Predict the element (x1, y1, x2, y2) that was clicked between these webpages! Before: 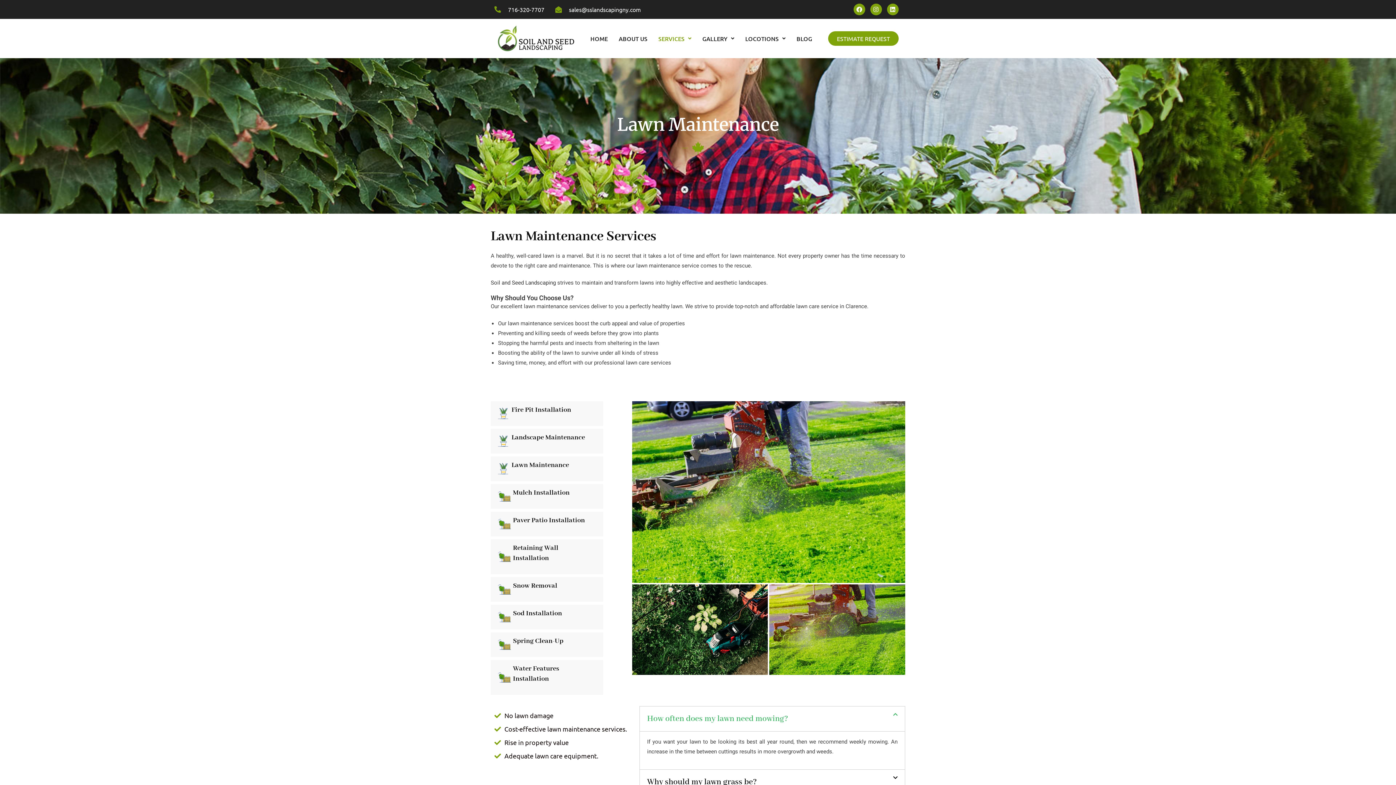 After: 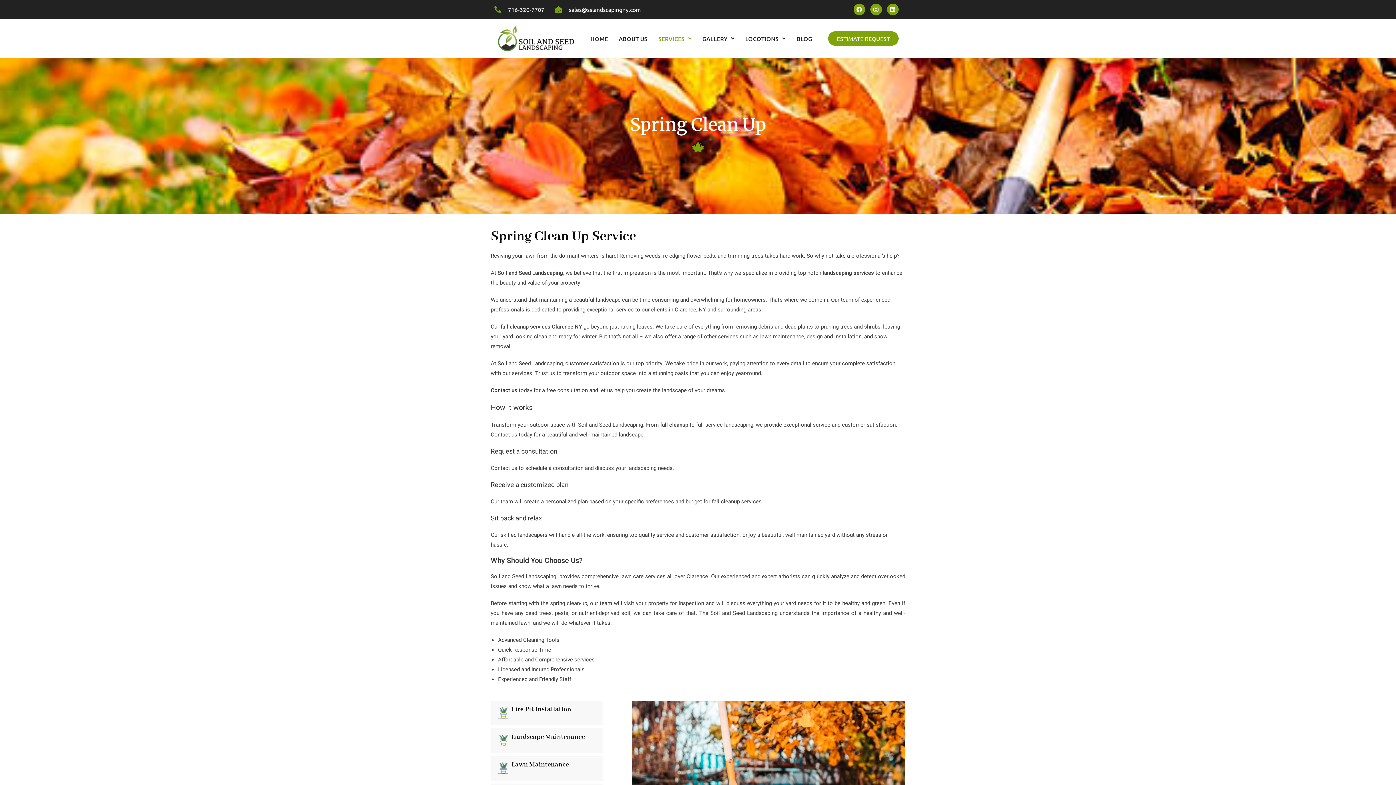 Action: label: Spring Clean-Up bbox: (513, 637, 563, 645)